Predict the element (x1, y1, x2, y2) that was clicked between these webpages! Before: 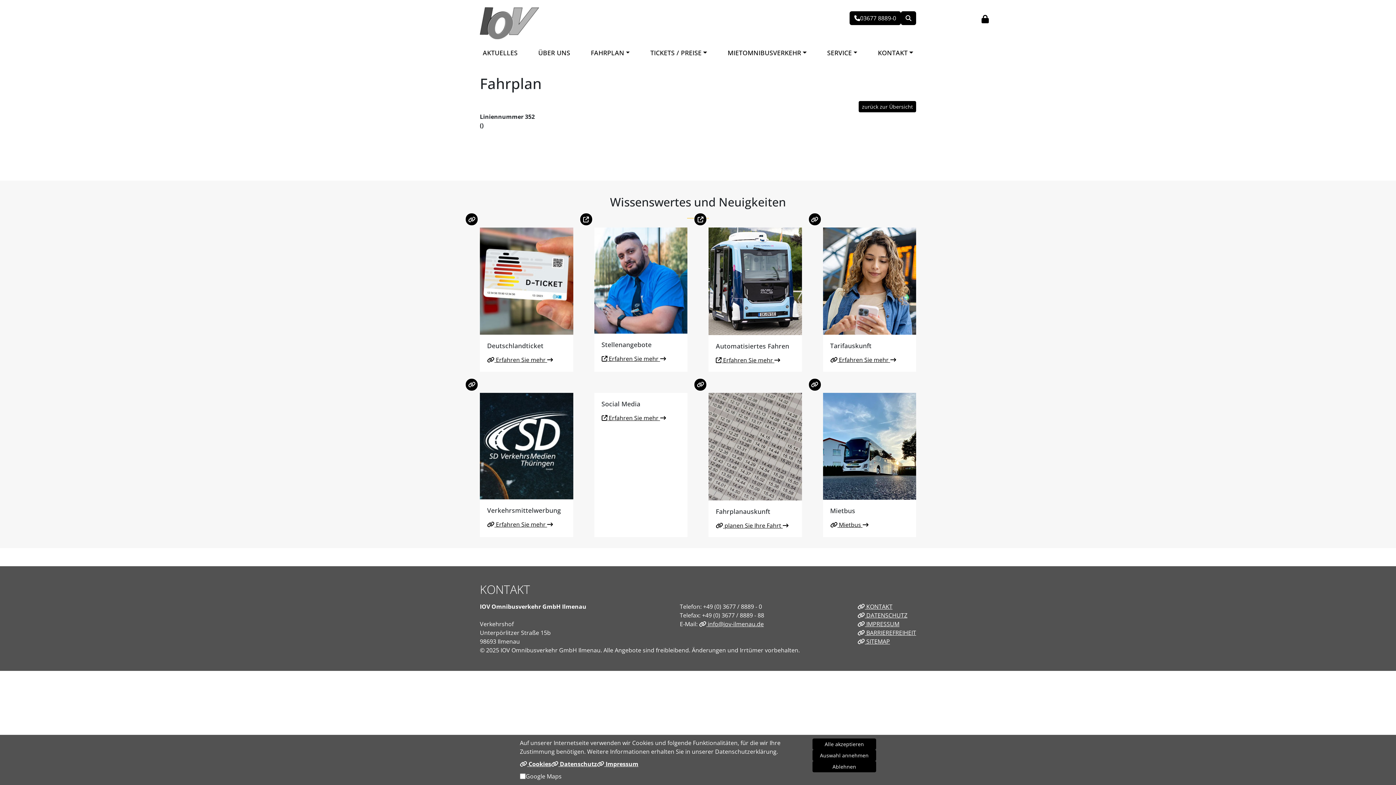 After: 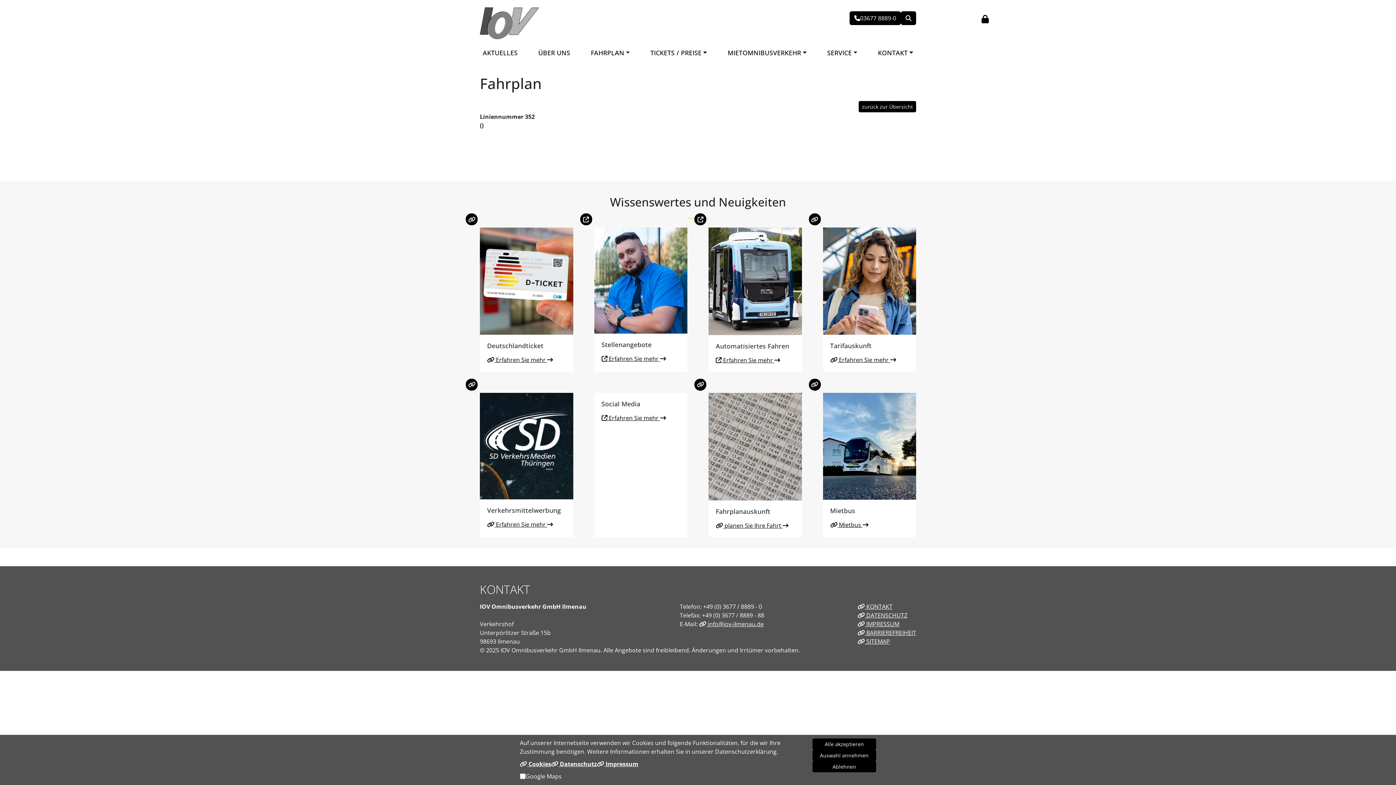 Action: bbox: (601, 355, 666, 363) label:  Erfahren Sie mehr 